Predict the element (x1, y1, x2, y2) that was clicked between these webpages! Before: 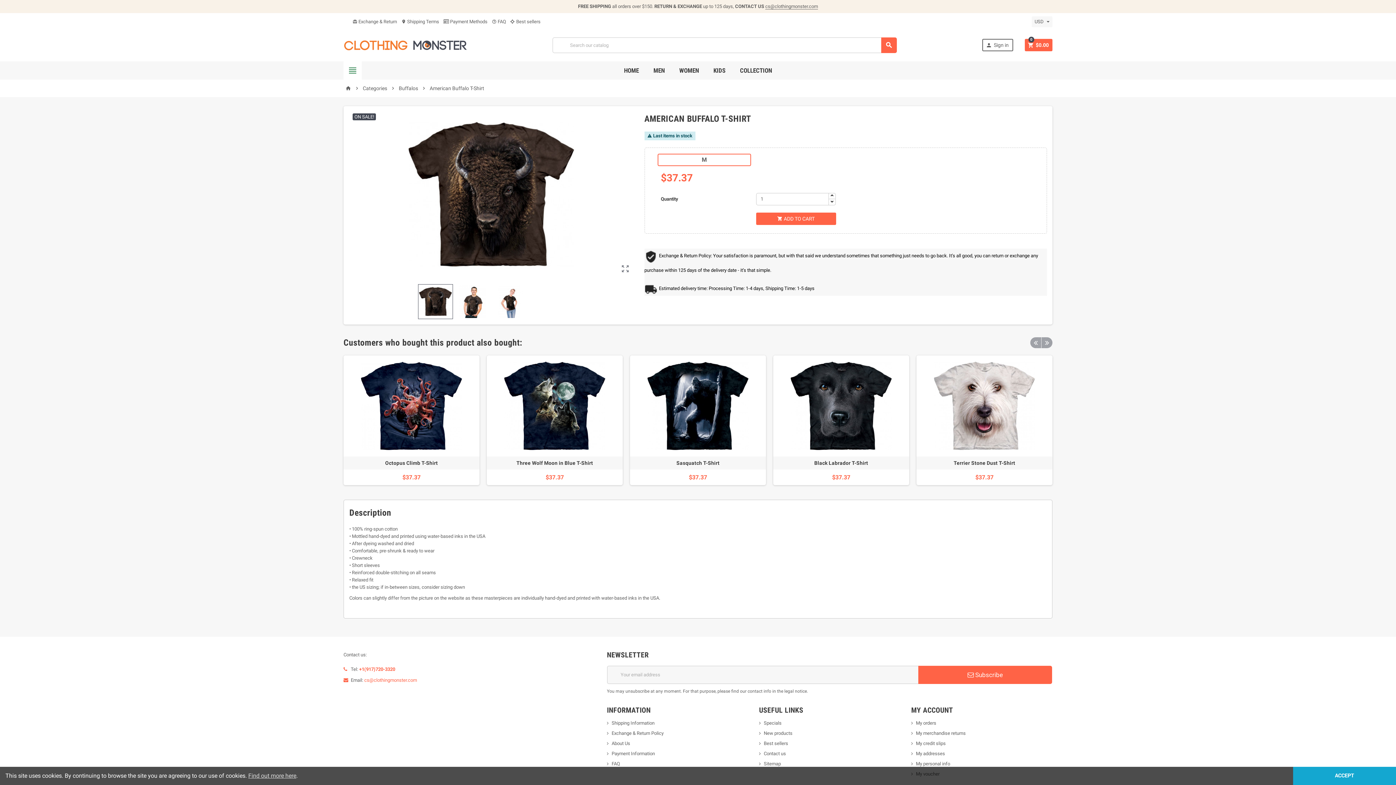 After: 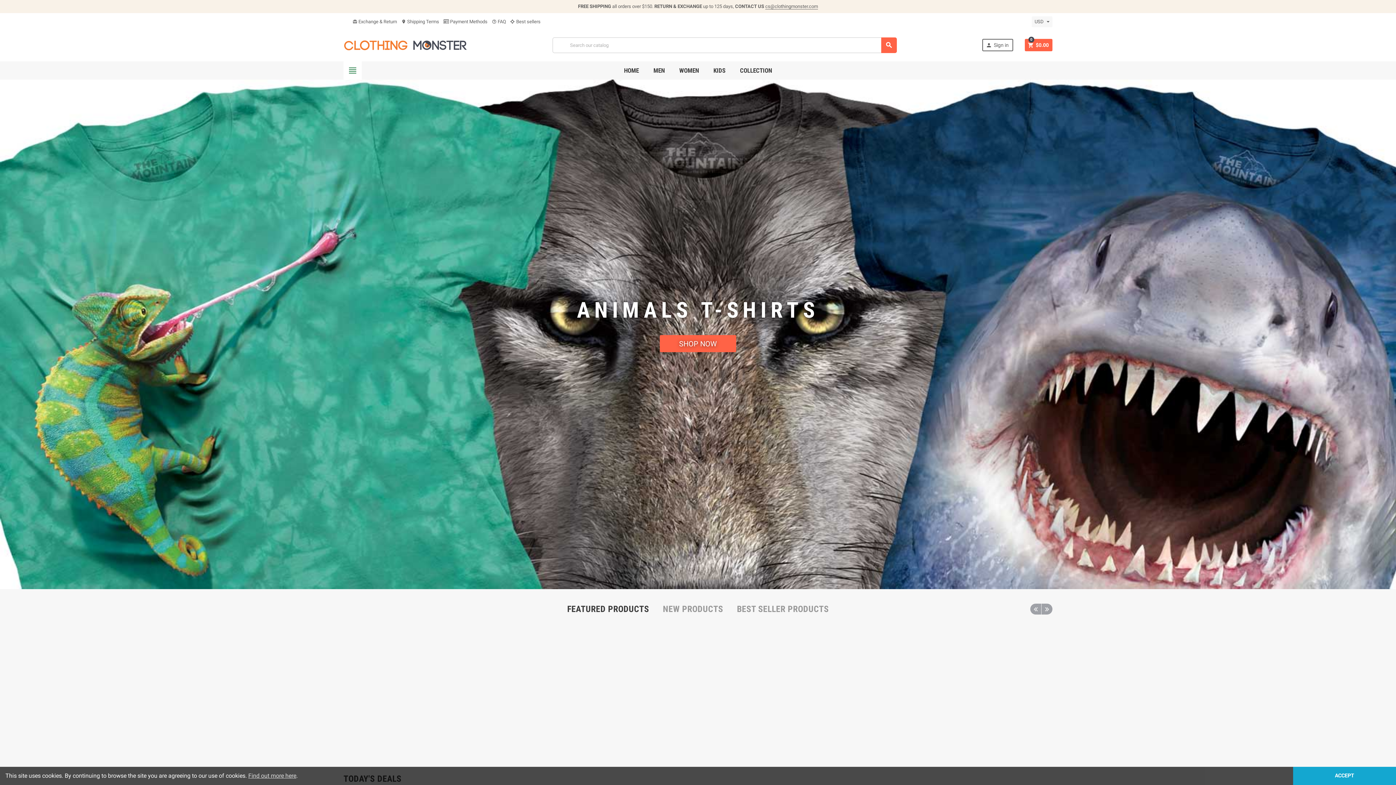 Action: label: HOME bbox: (618, 61, 644, 79)